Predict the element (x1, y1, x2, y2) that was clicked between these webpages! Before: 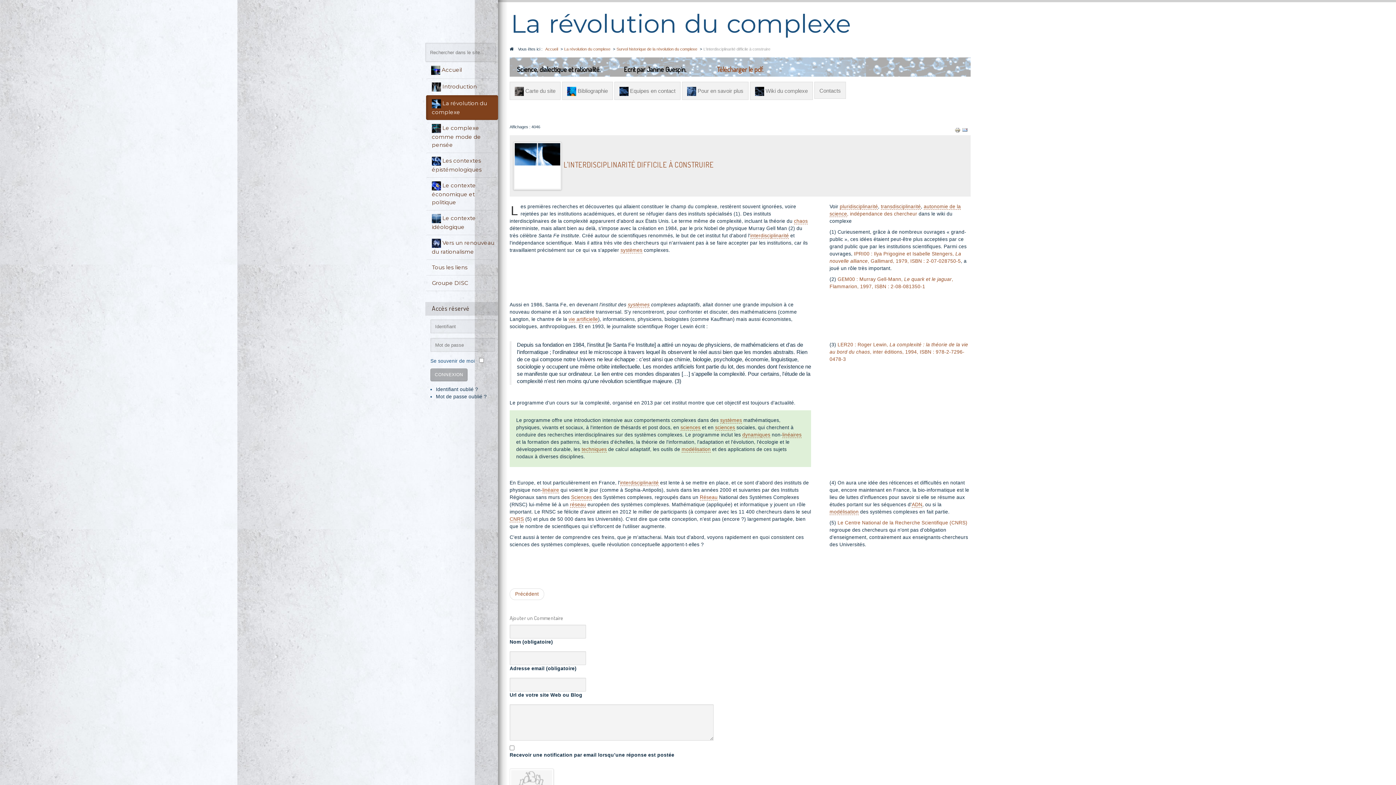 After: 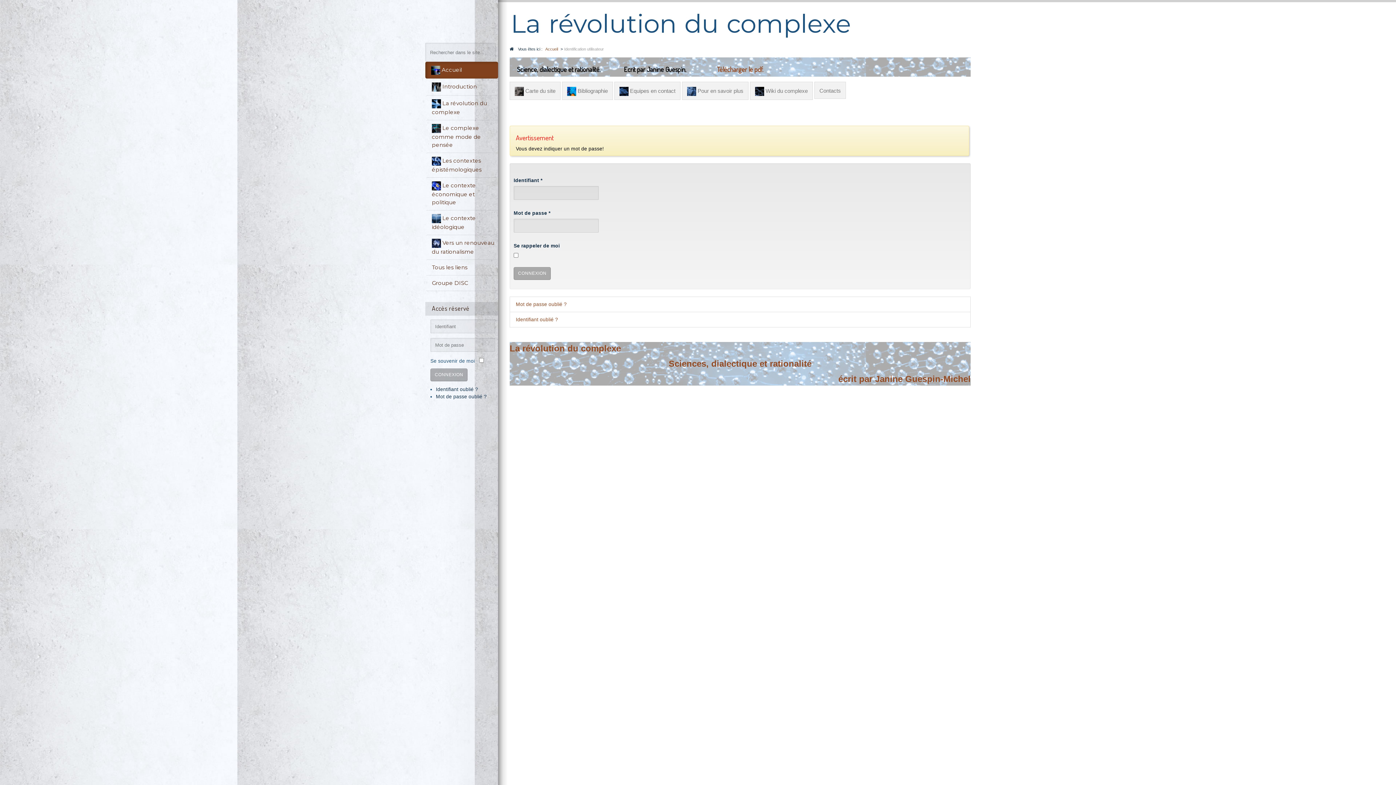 Action: label: CONNEXION bbox: (430, 368, 467, 381)